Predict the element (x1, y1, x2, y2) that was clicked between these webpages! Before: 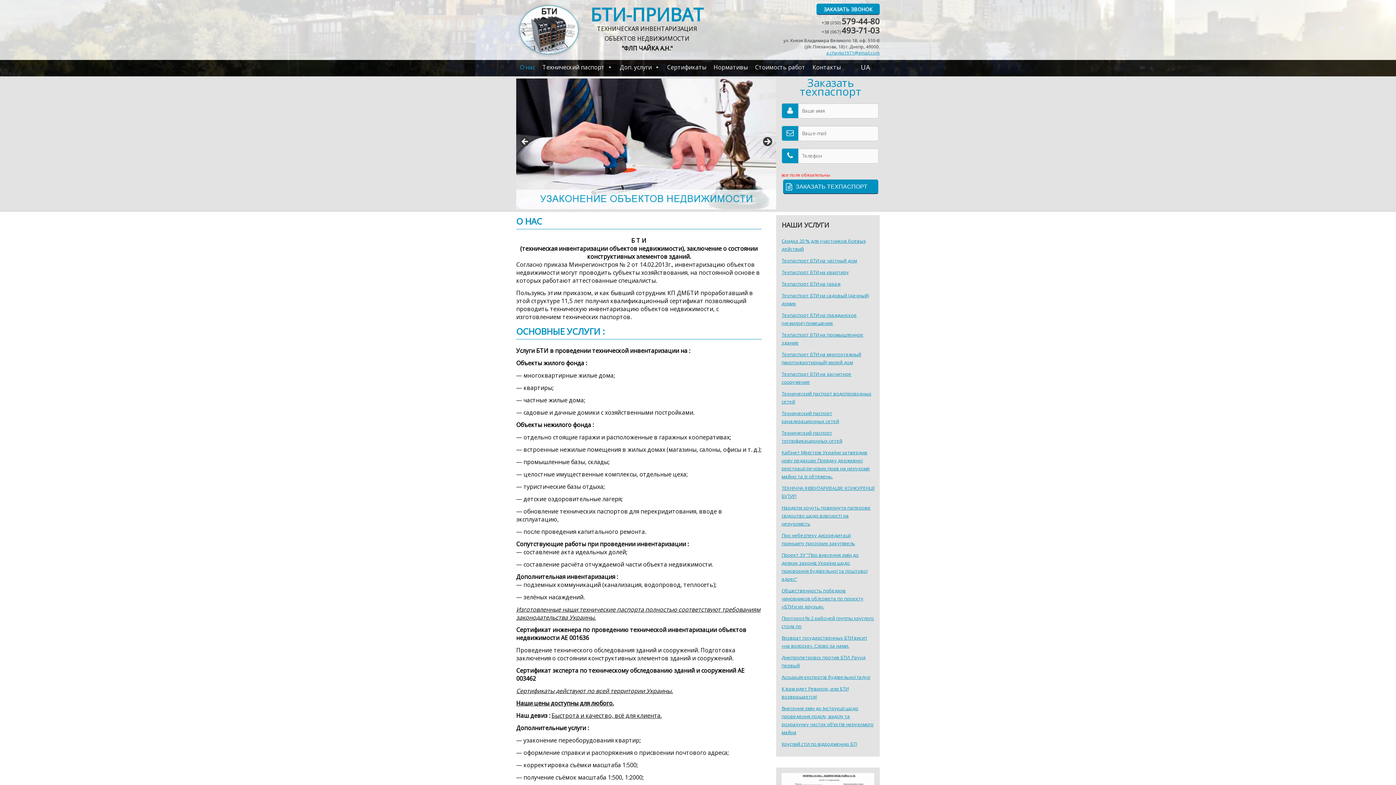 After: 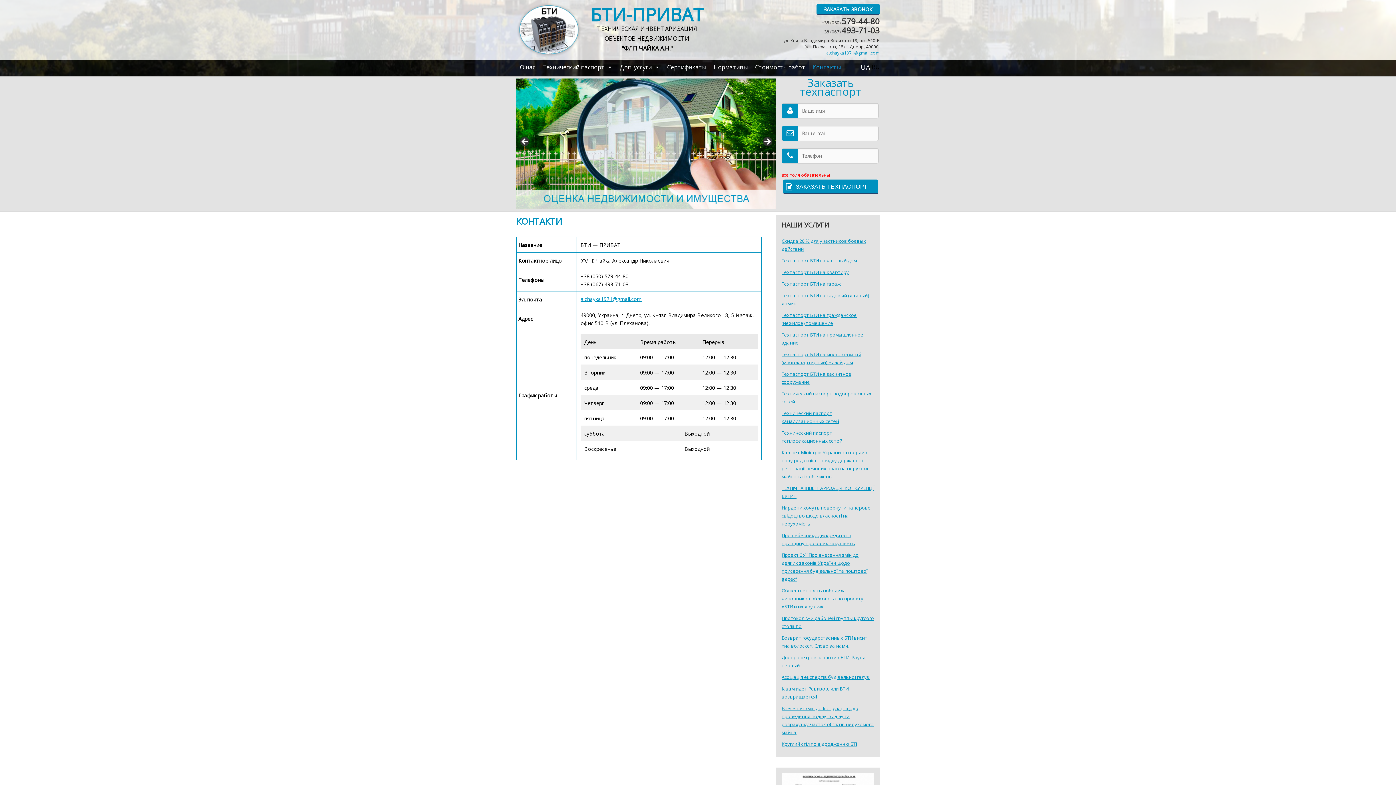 Action: bbox: (809, 60, 844, 74) label: Контакты